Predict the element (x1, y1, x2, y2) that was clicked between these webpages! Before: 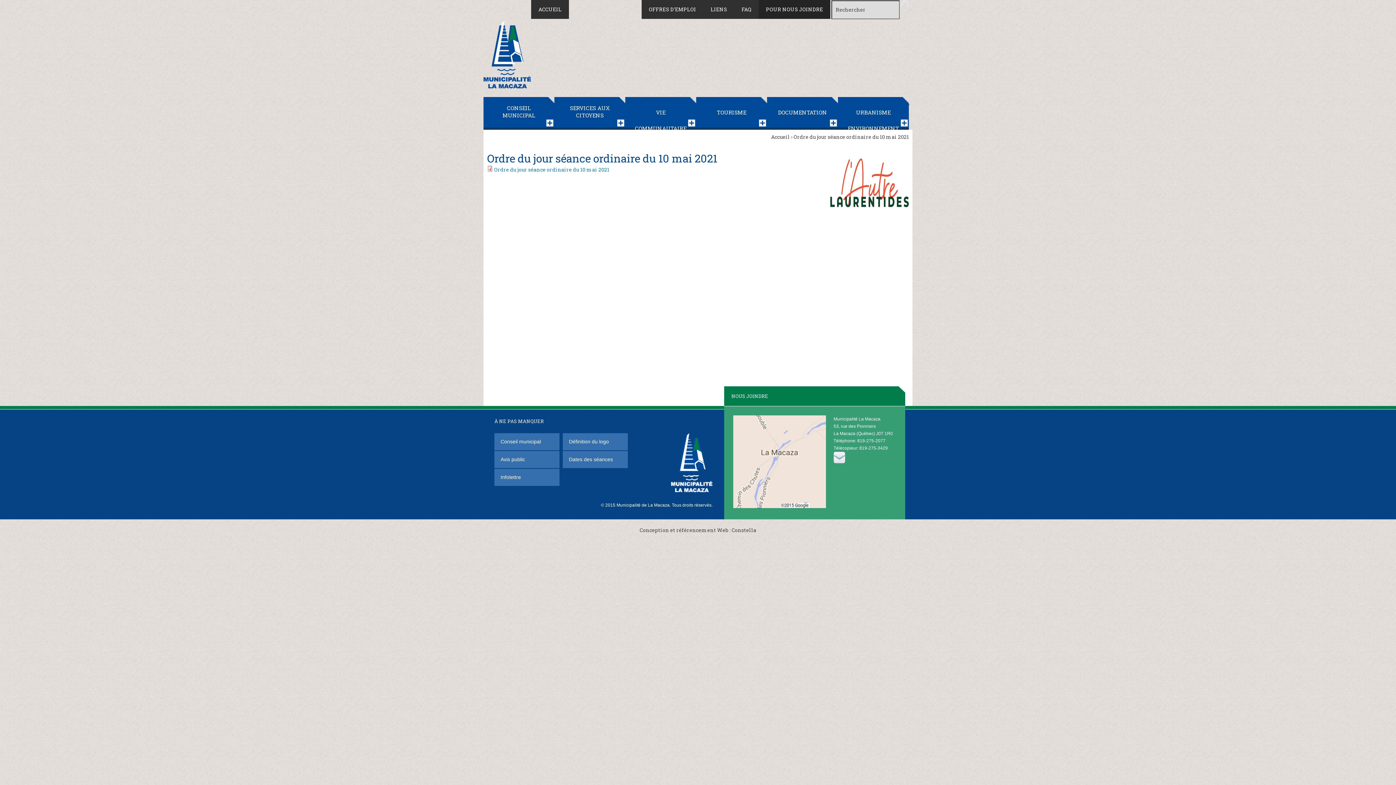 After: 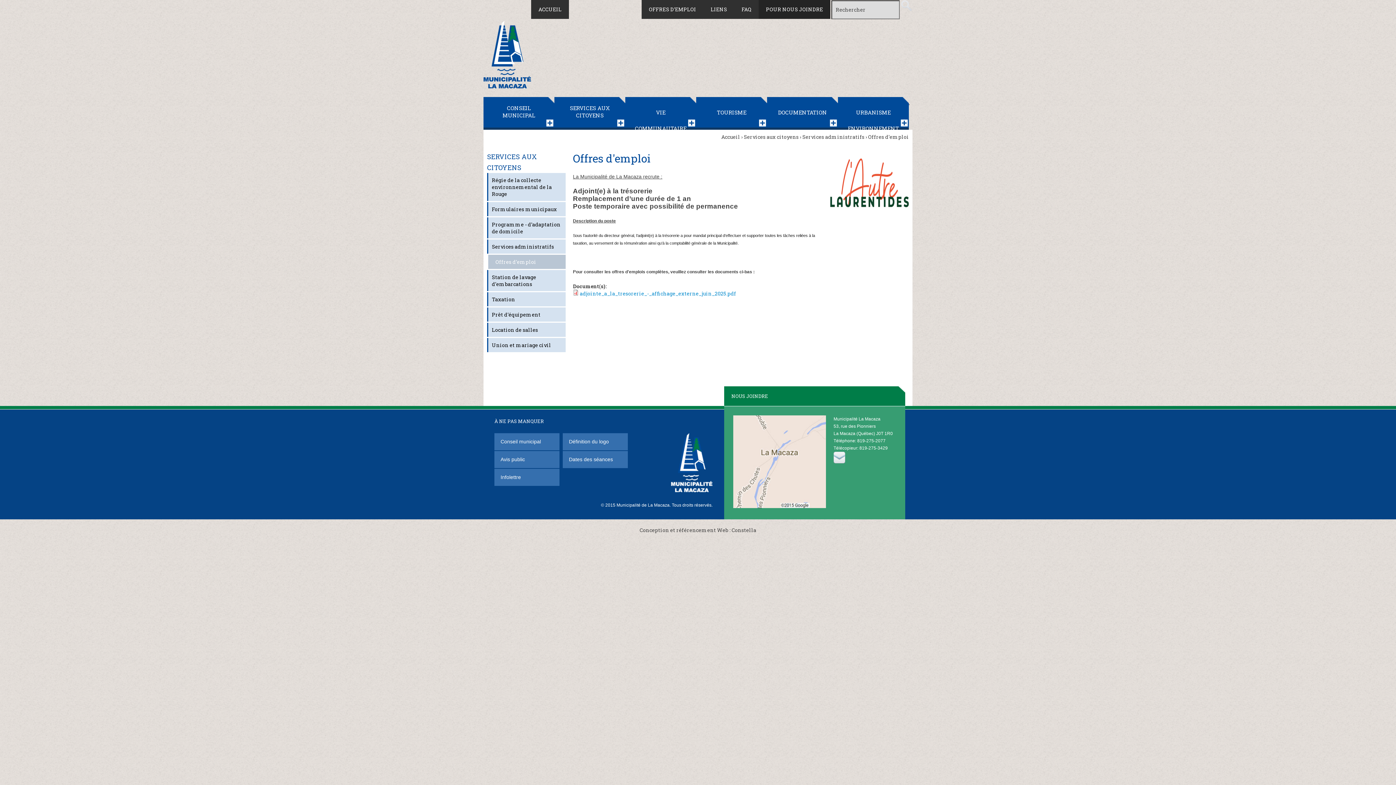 Action: label: OFFRES D'EMPLOI bbox: (641, 0, 703, 18)